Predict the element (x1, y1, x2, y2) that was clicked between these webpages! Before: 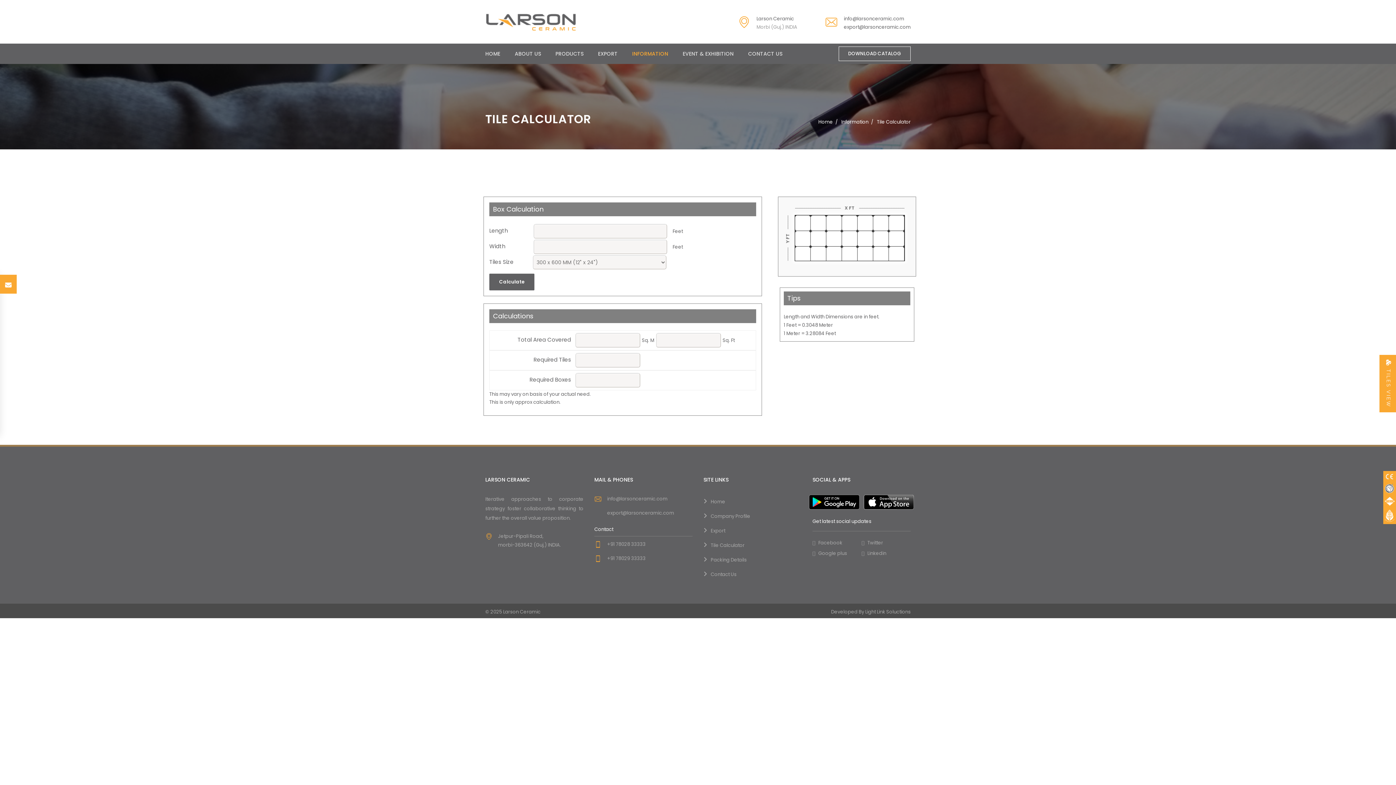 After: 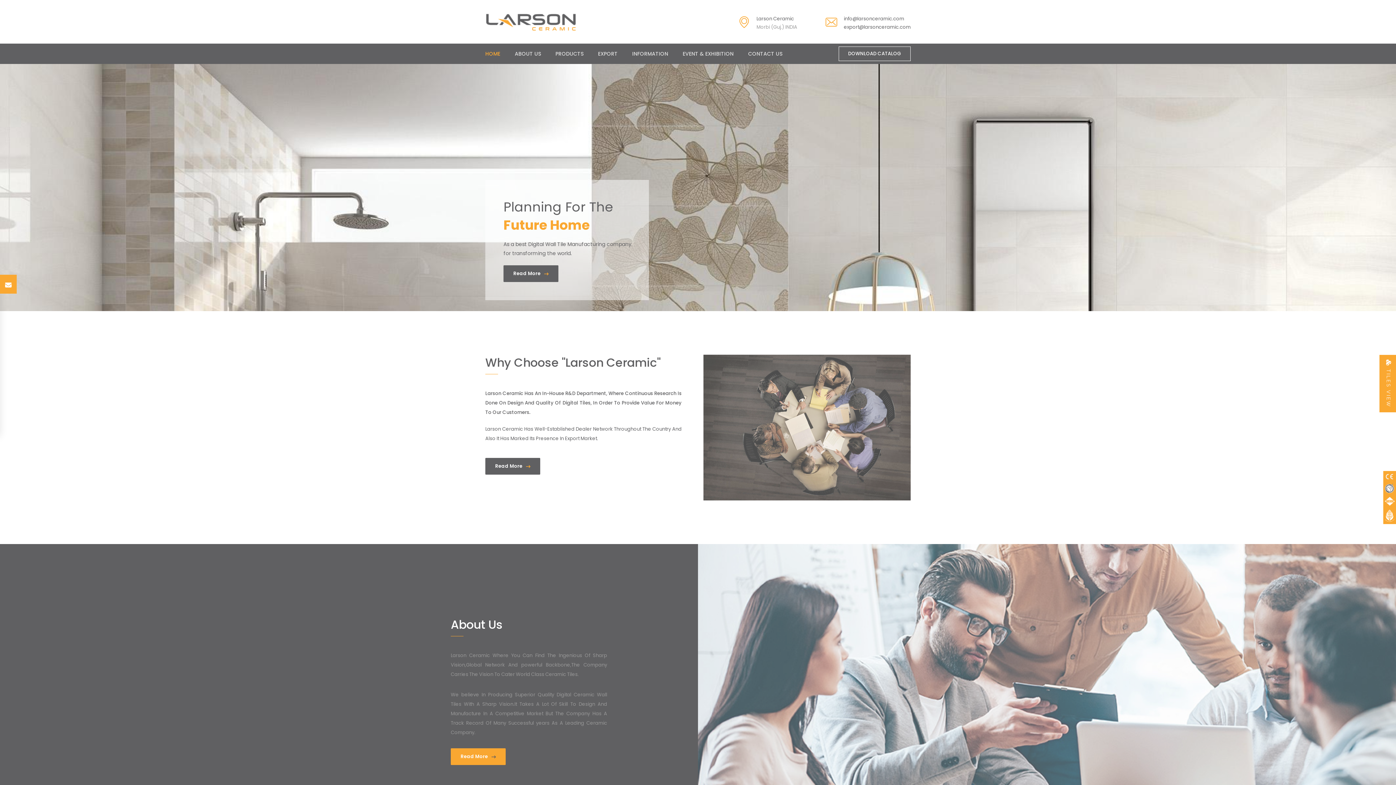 Action: bbox: (485, 18, 576, 24)